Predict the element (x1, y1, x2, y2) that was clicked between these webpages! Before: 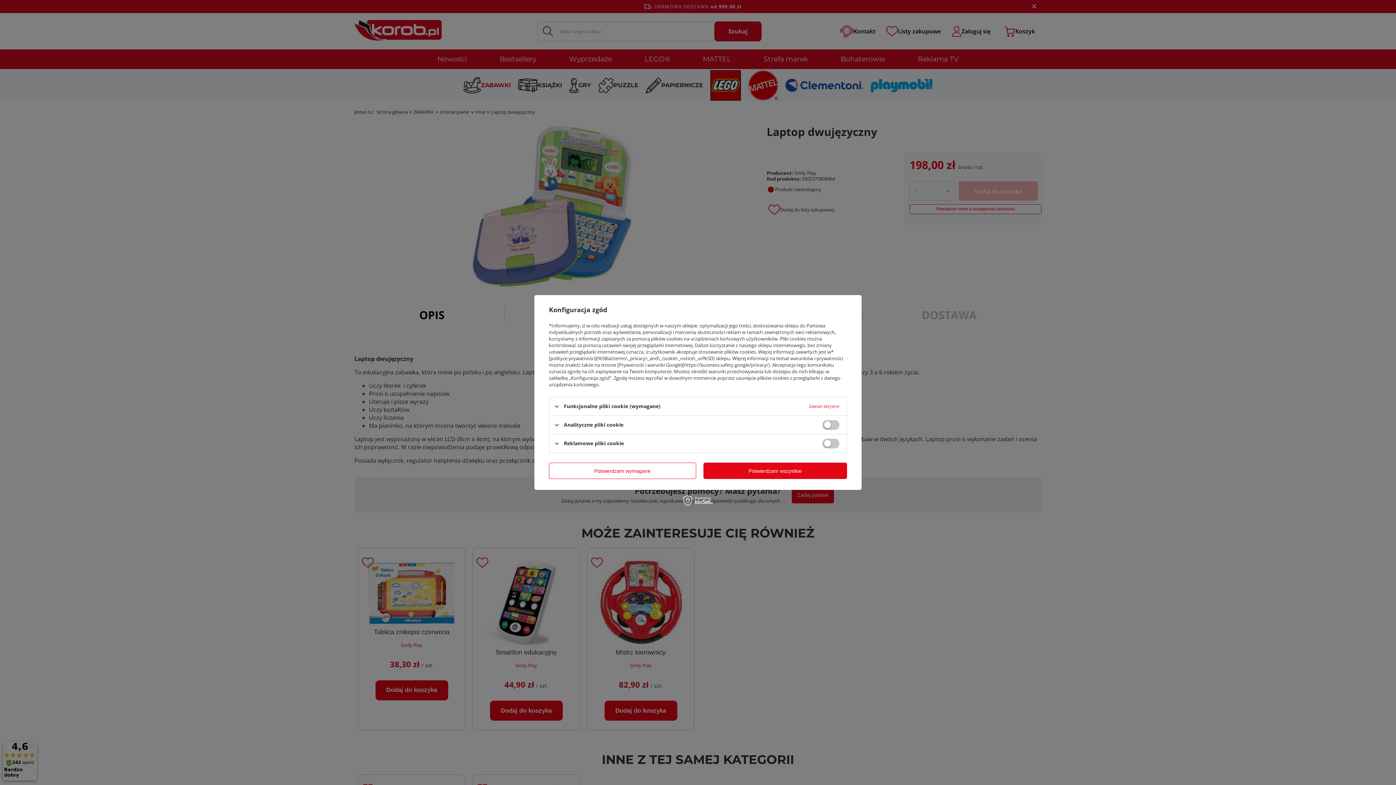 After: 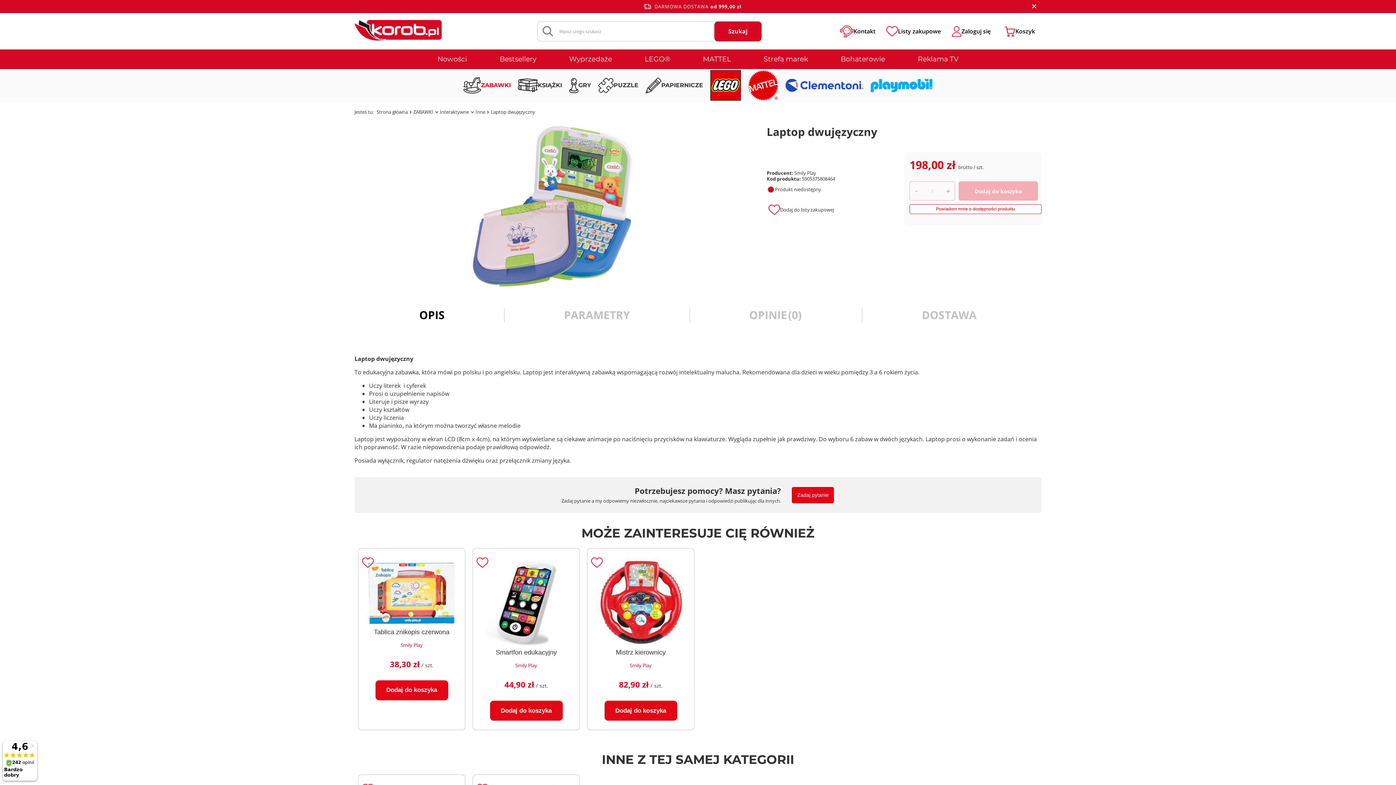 Action: bbox: (703, 462, 847, 479) label: Potwierdzam wszystkie